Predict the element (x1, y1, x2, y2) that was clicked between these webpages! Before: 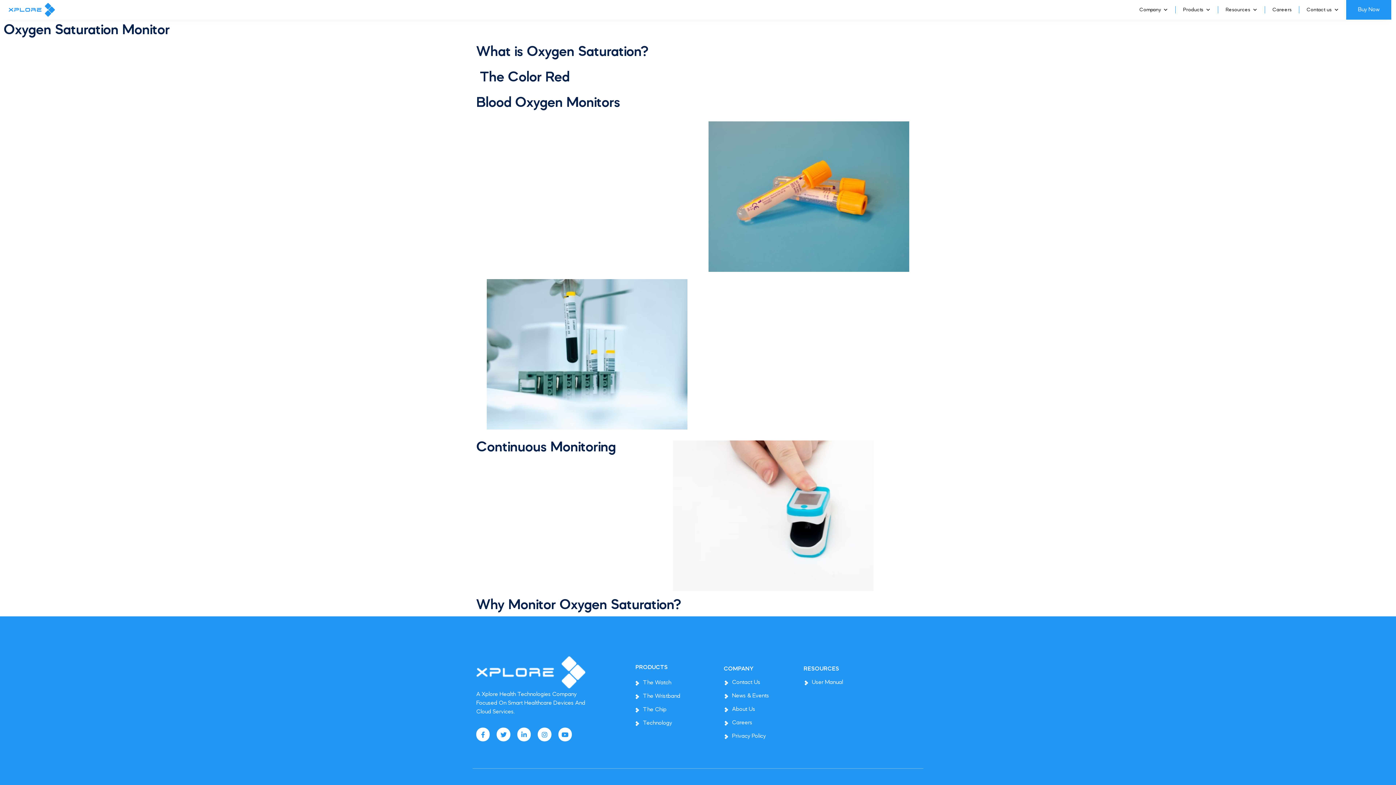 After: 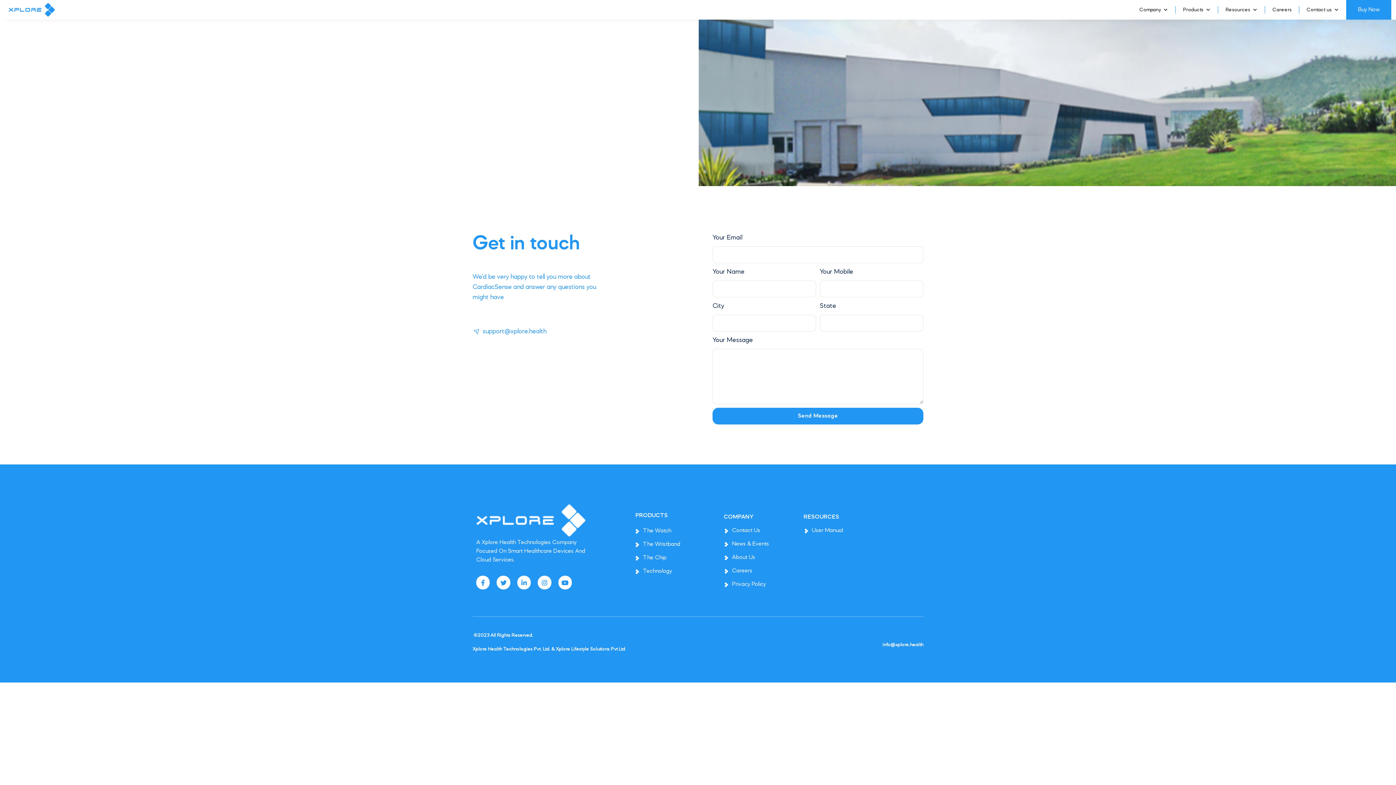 Action: label: Contact Us bbox: (723, 679, 796, 686)